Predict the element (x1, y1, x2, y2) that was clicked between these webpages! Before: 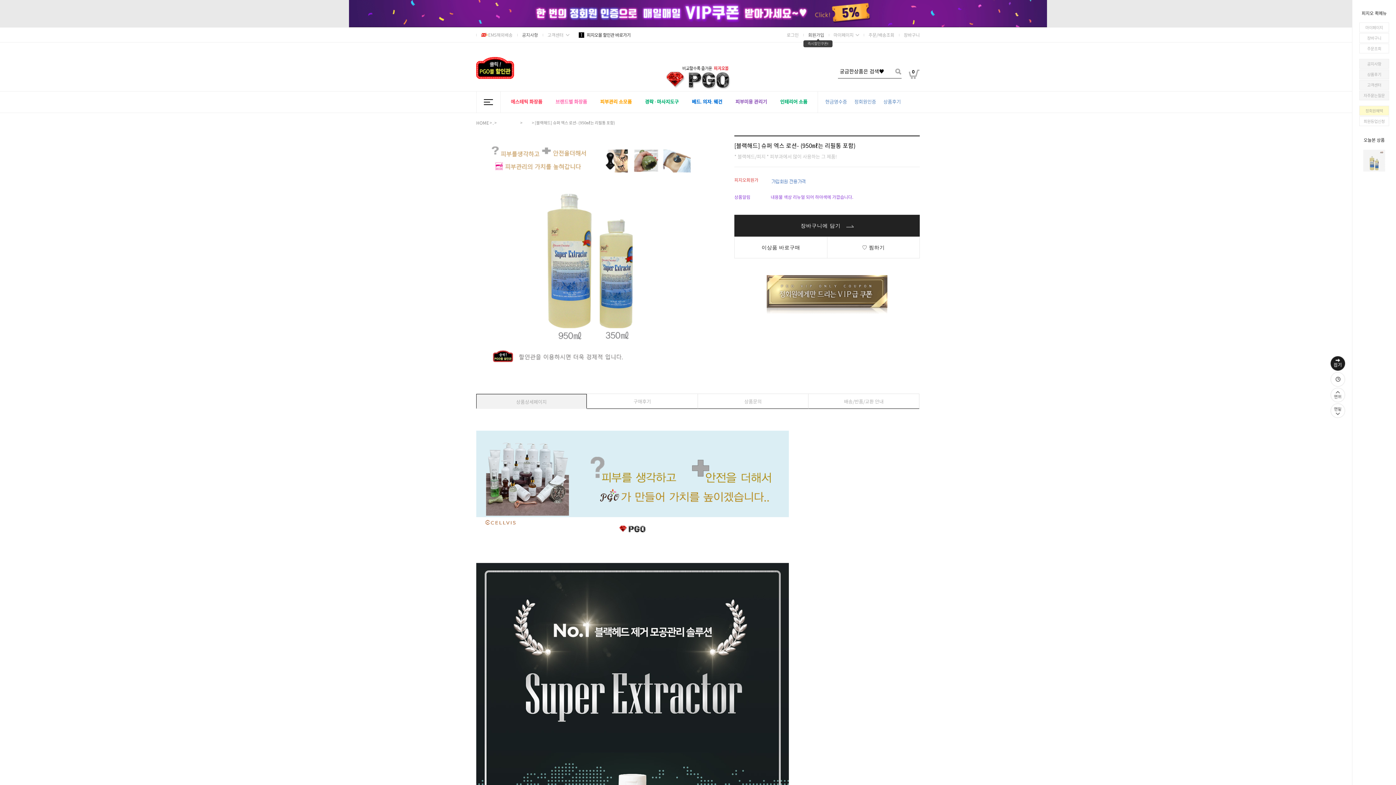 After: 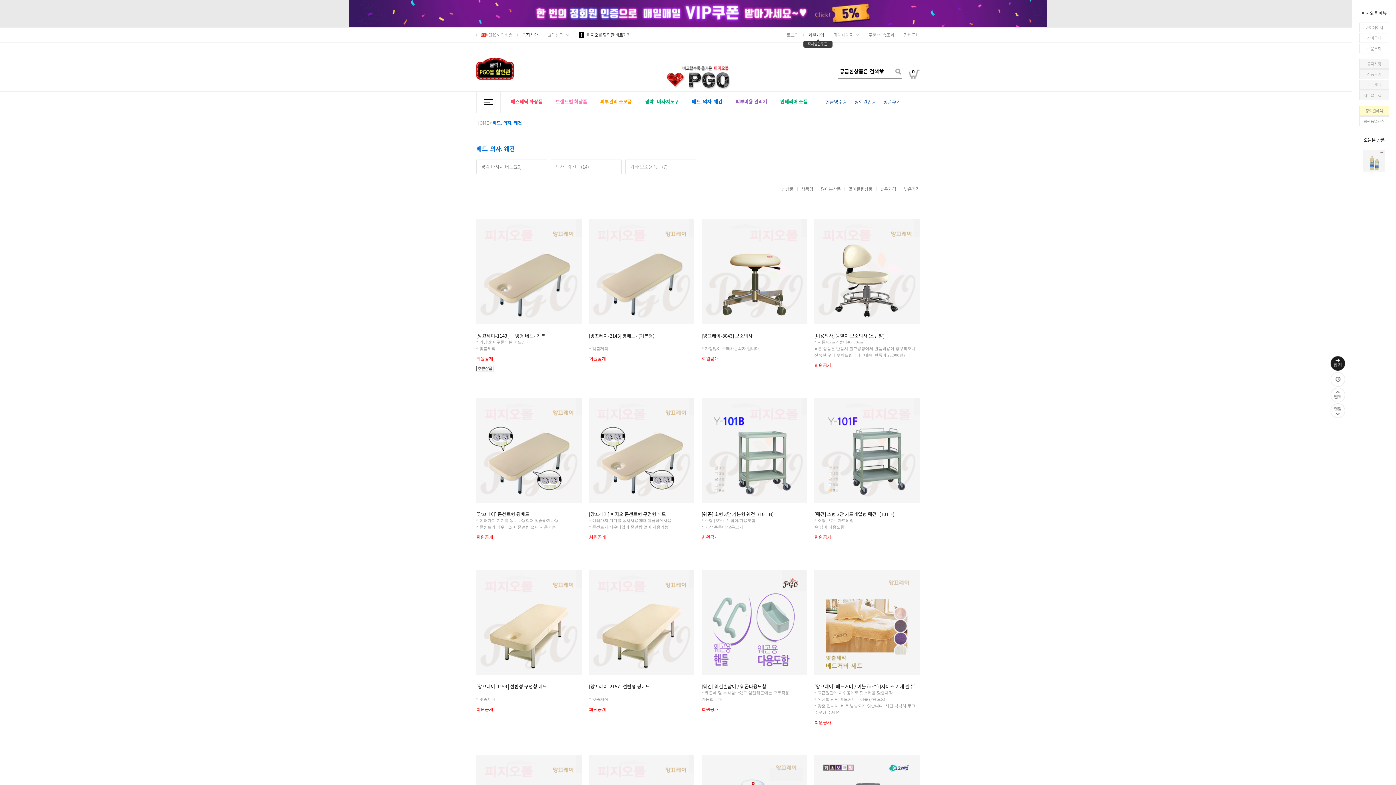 Action: bbox: (685, 91, 729, 112) label: 베드. 의자. 웨건